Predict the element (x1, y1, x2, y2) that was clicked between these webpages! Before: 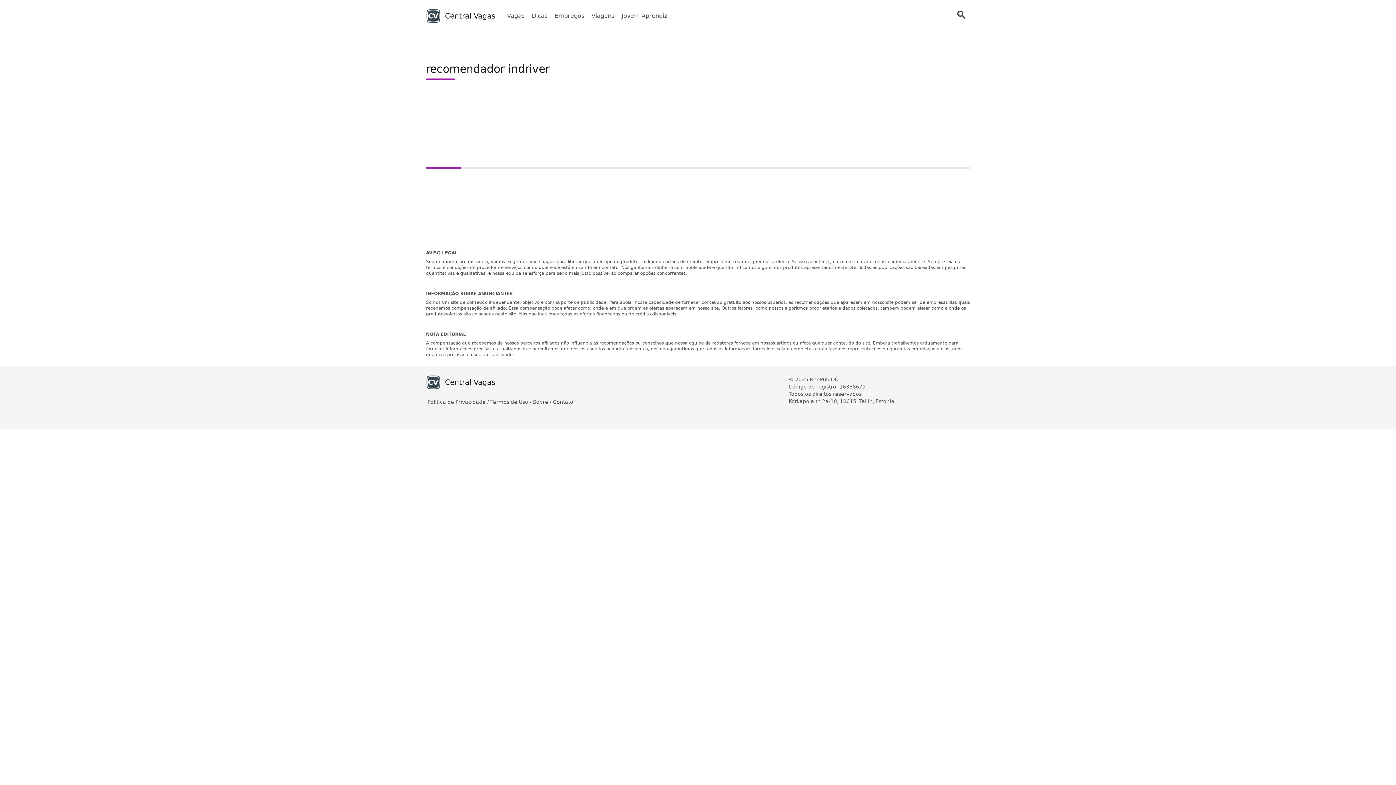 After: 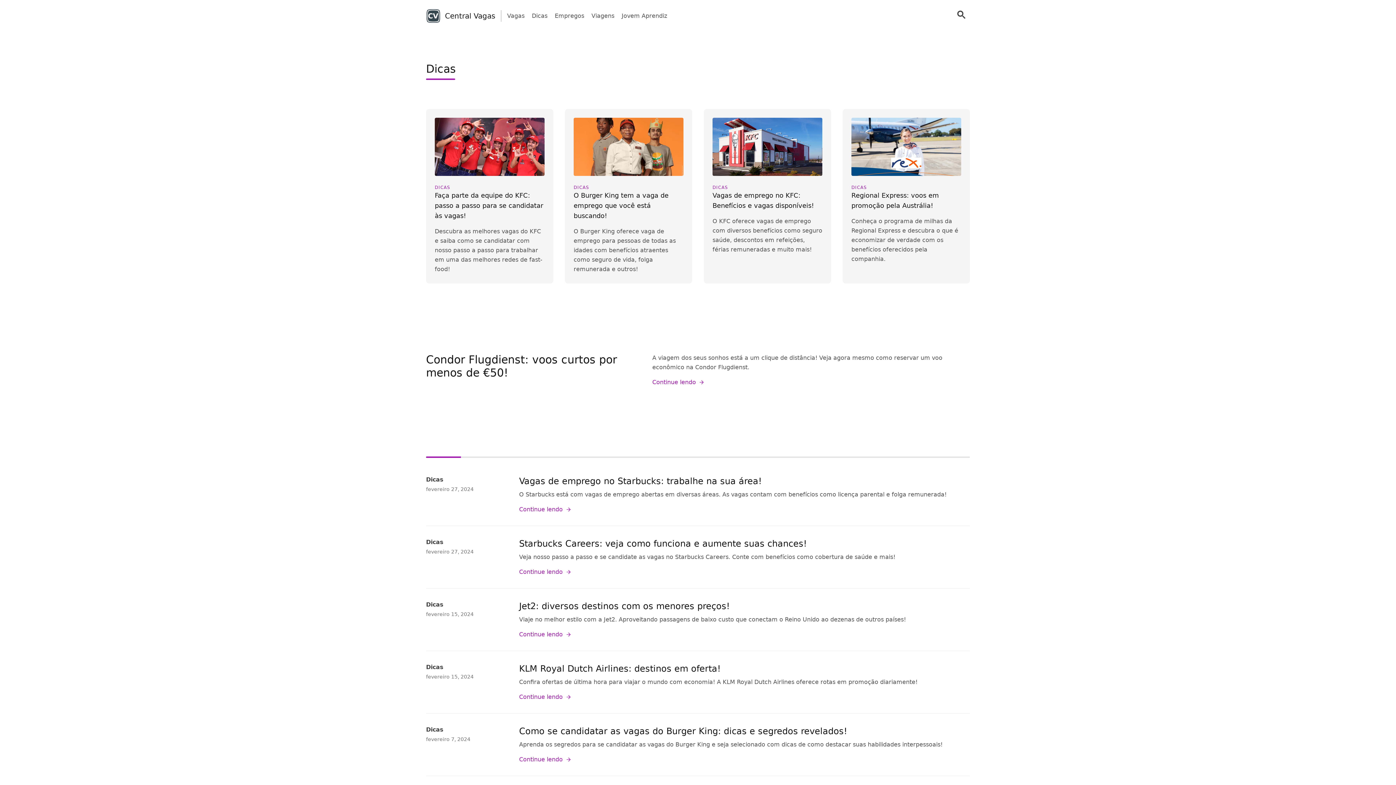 Action: label: Dicas bbox: (532, 11, 547, 20)